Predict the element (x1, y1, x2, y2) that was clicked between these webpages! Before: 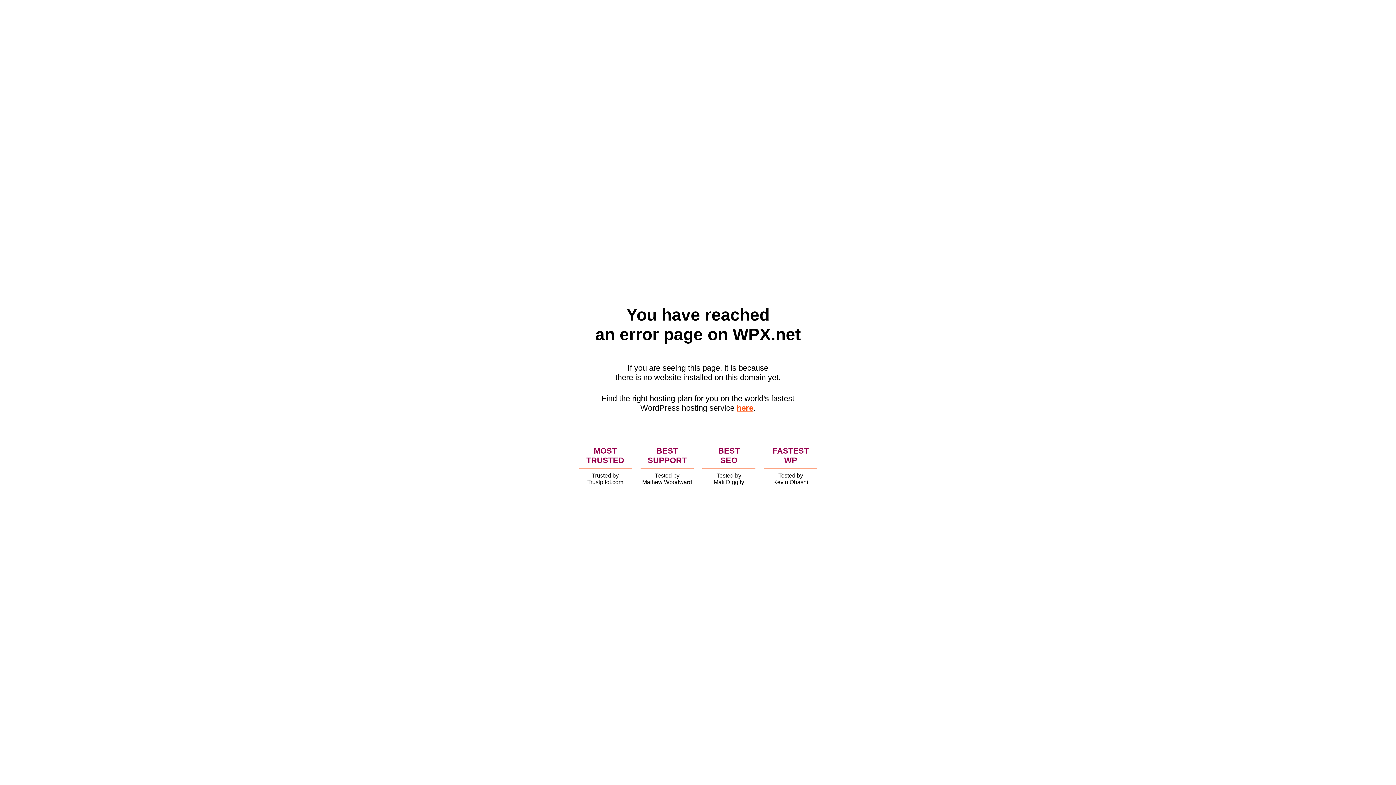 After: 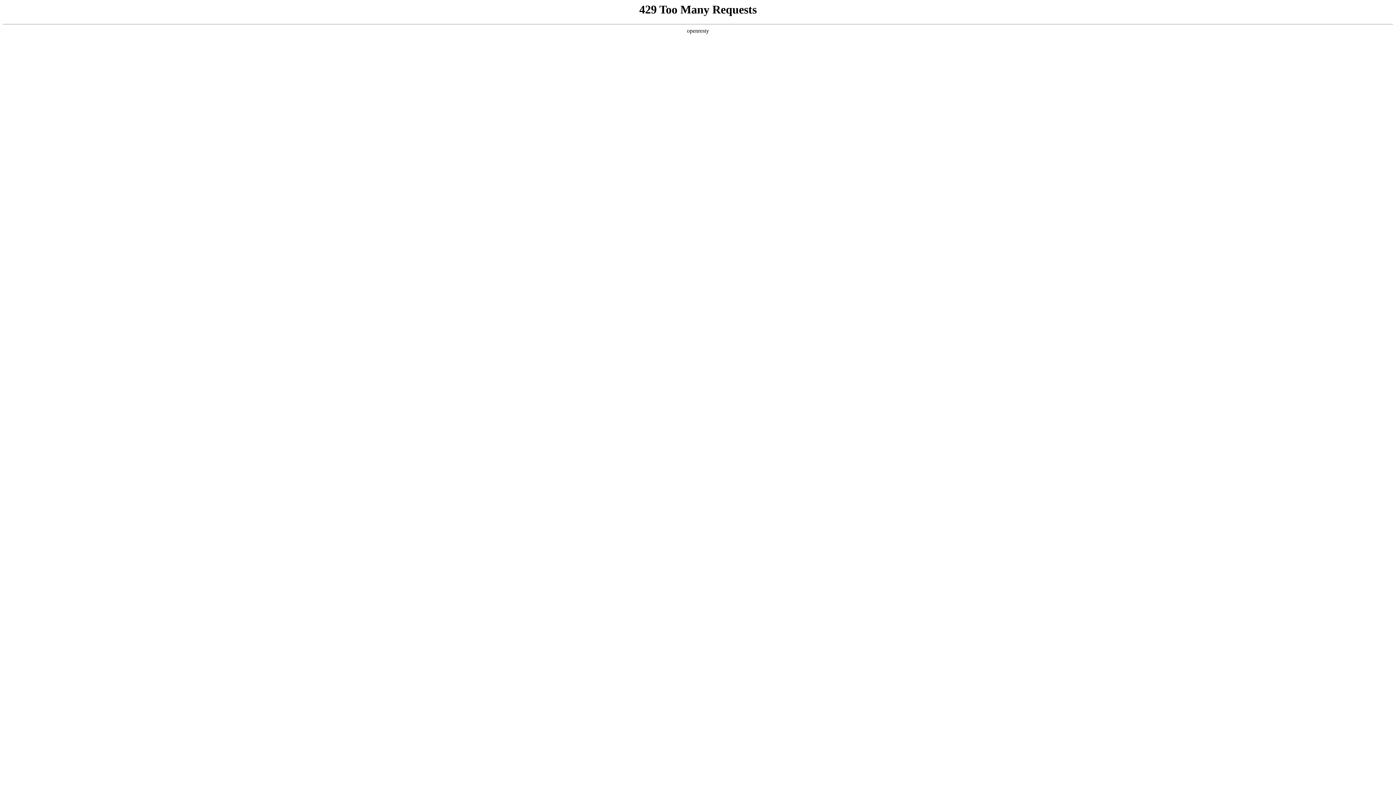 Action: label: here bbox: (736, 403, 753, 412)